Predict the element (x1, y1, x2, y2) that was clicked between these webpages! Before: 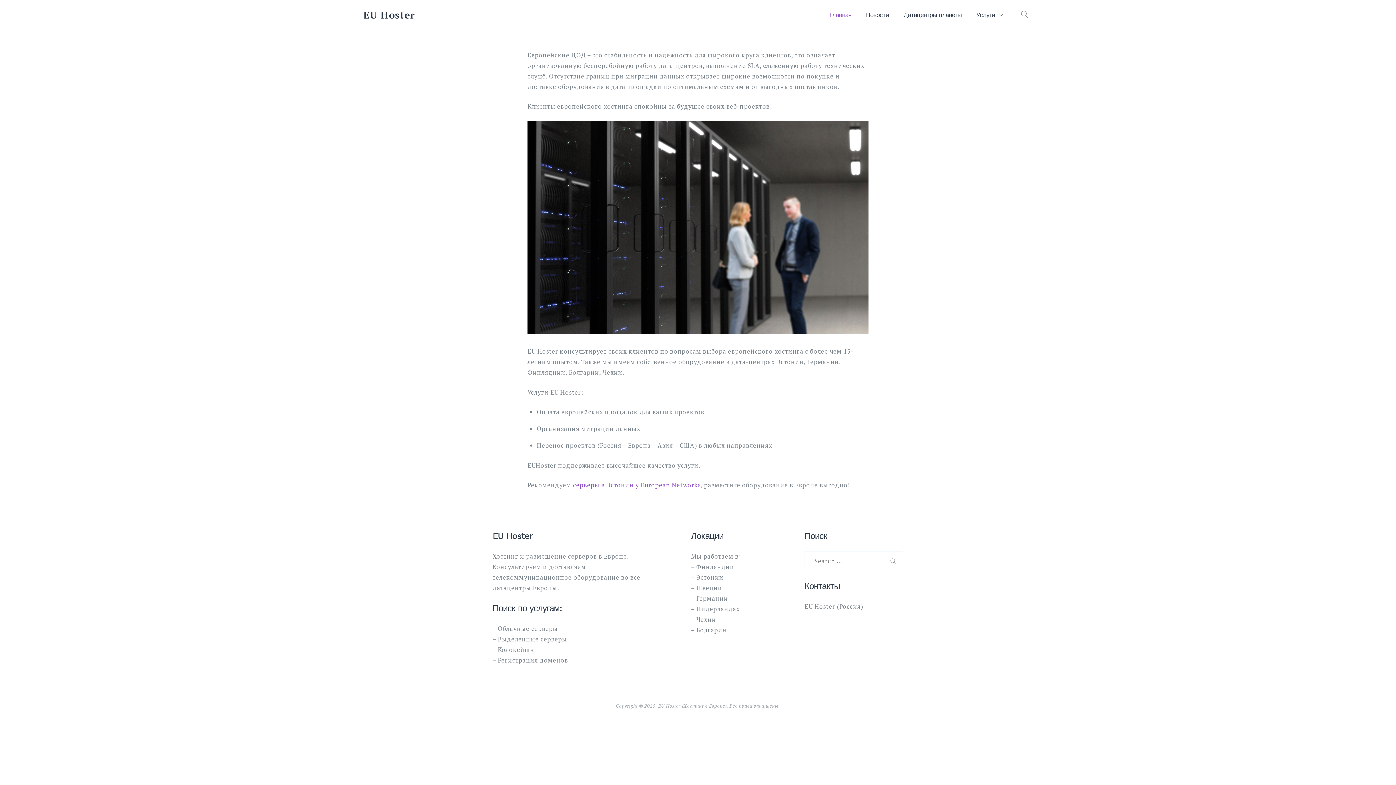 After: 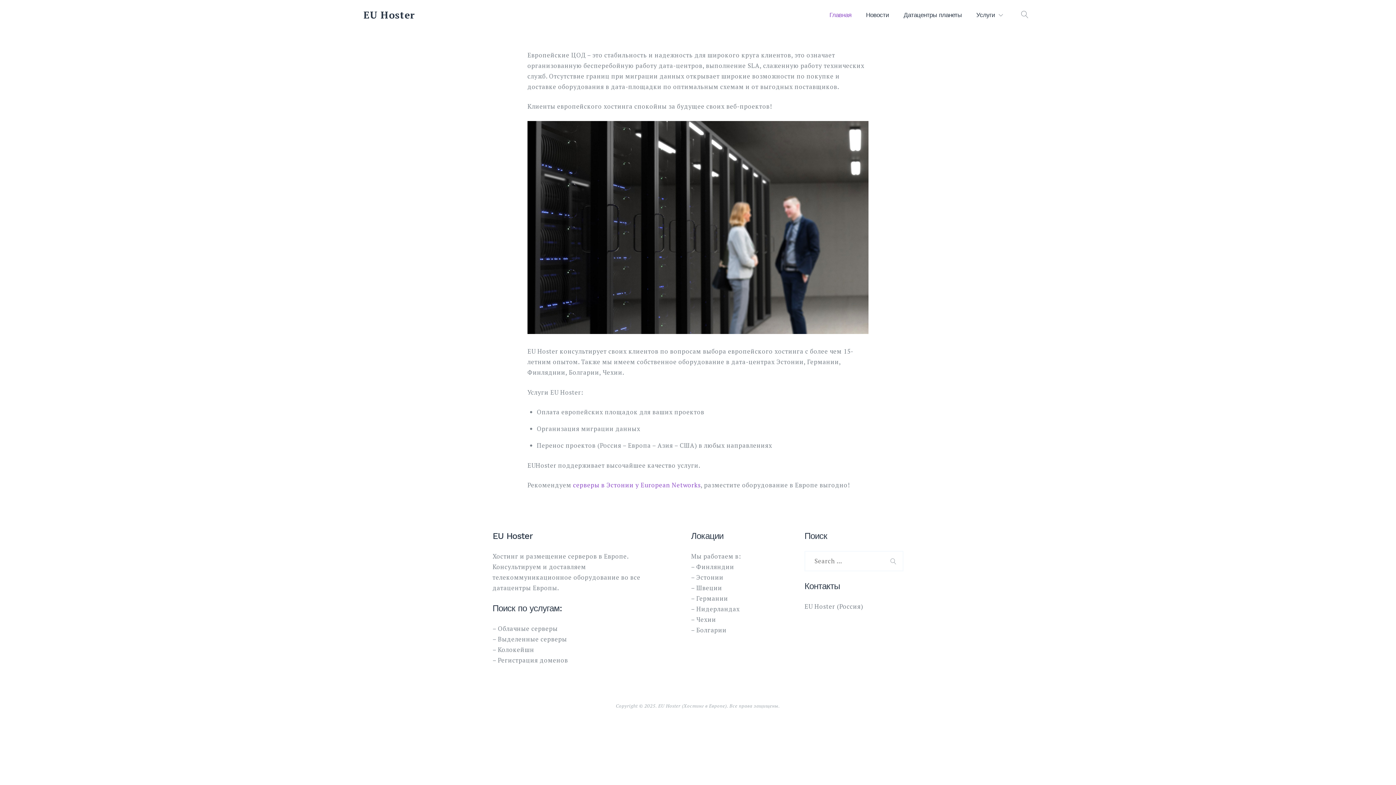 Action: bbox: (363, 8, 415, 21) label: EU Hoster